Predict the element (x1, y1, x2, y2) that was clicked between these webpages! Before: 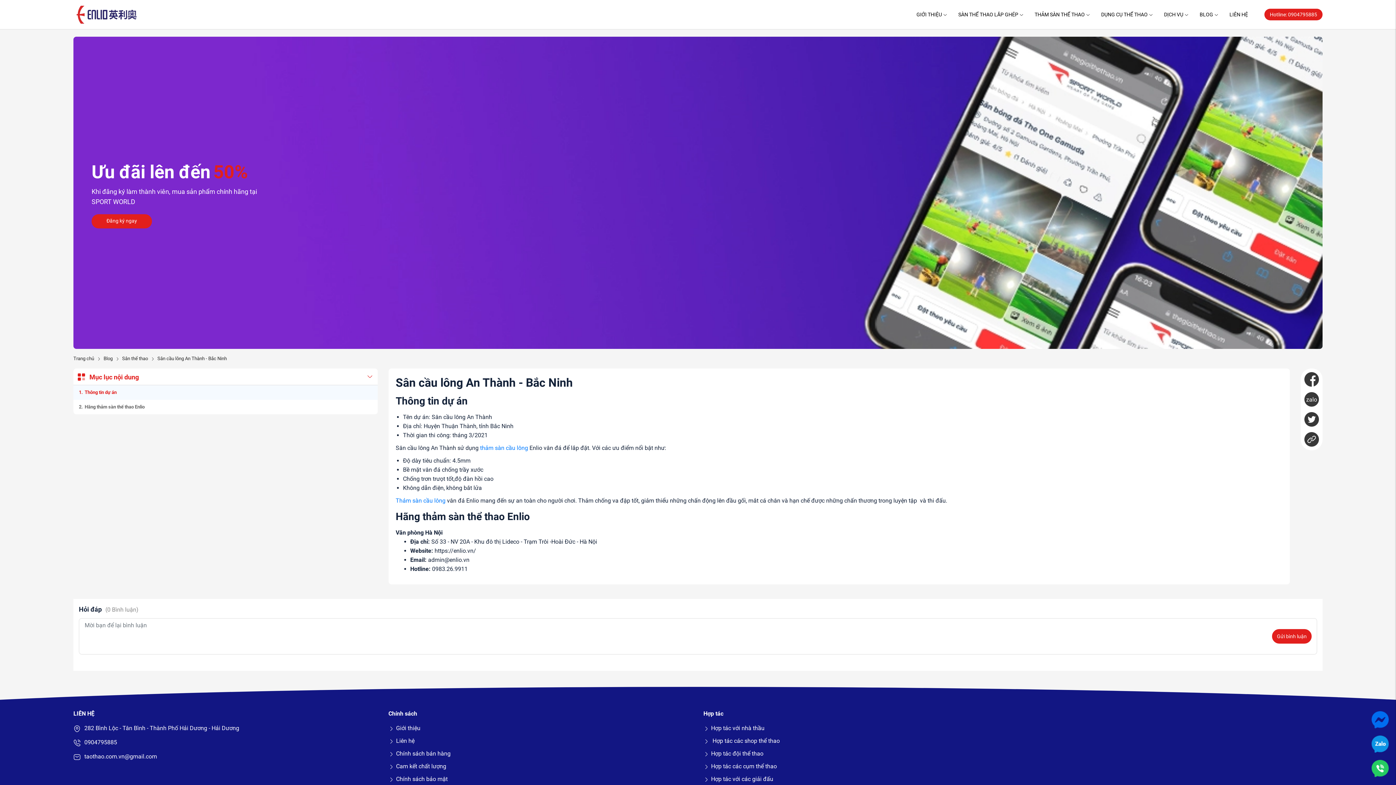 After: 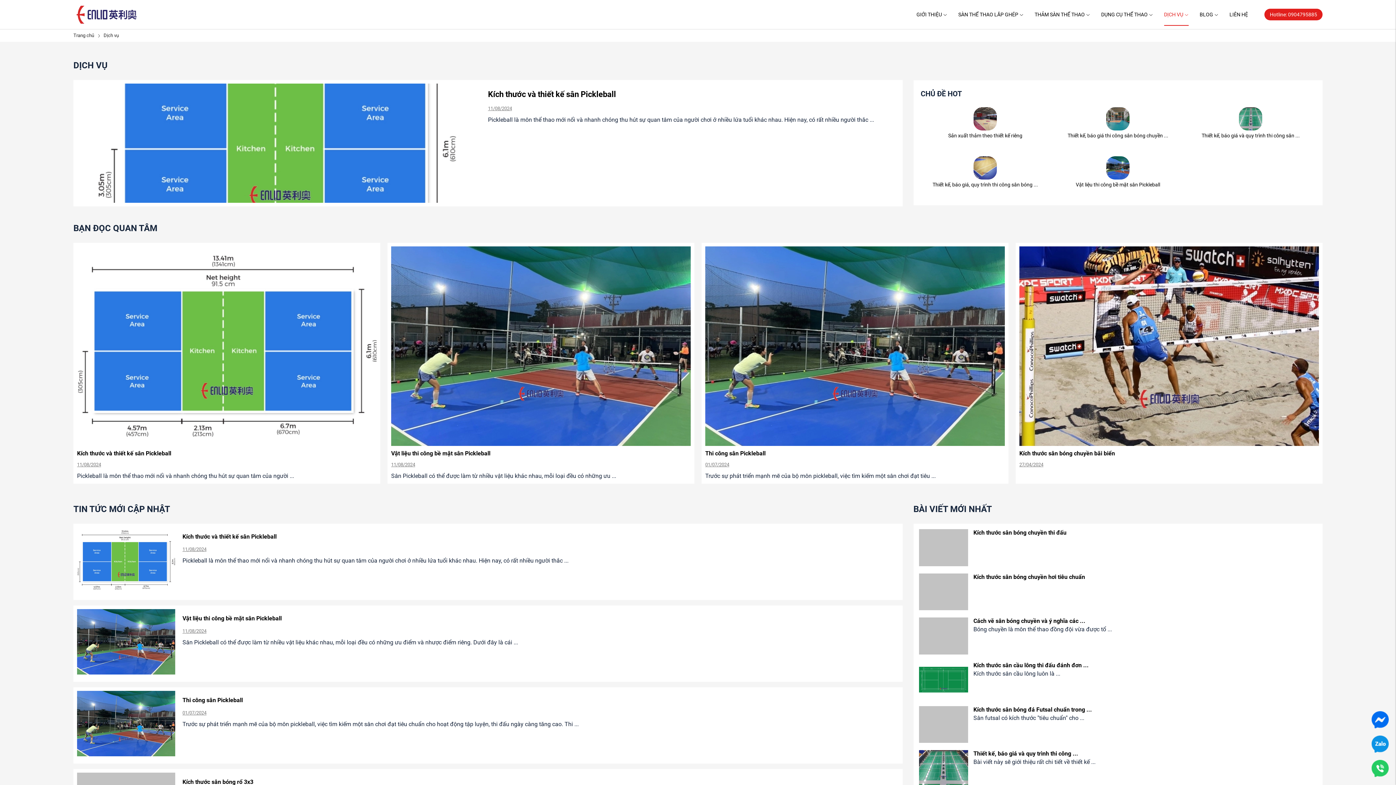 Action: bbox: (1164, 3, 1189, 25) label: DỊCH VỤ